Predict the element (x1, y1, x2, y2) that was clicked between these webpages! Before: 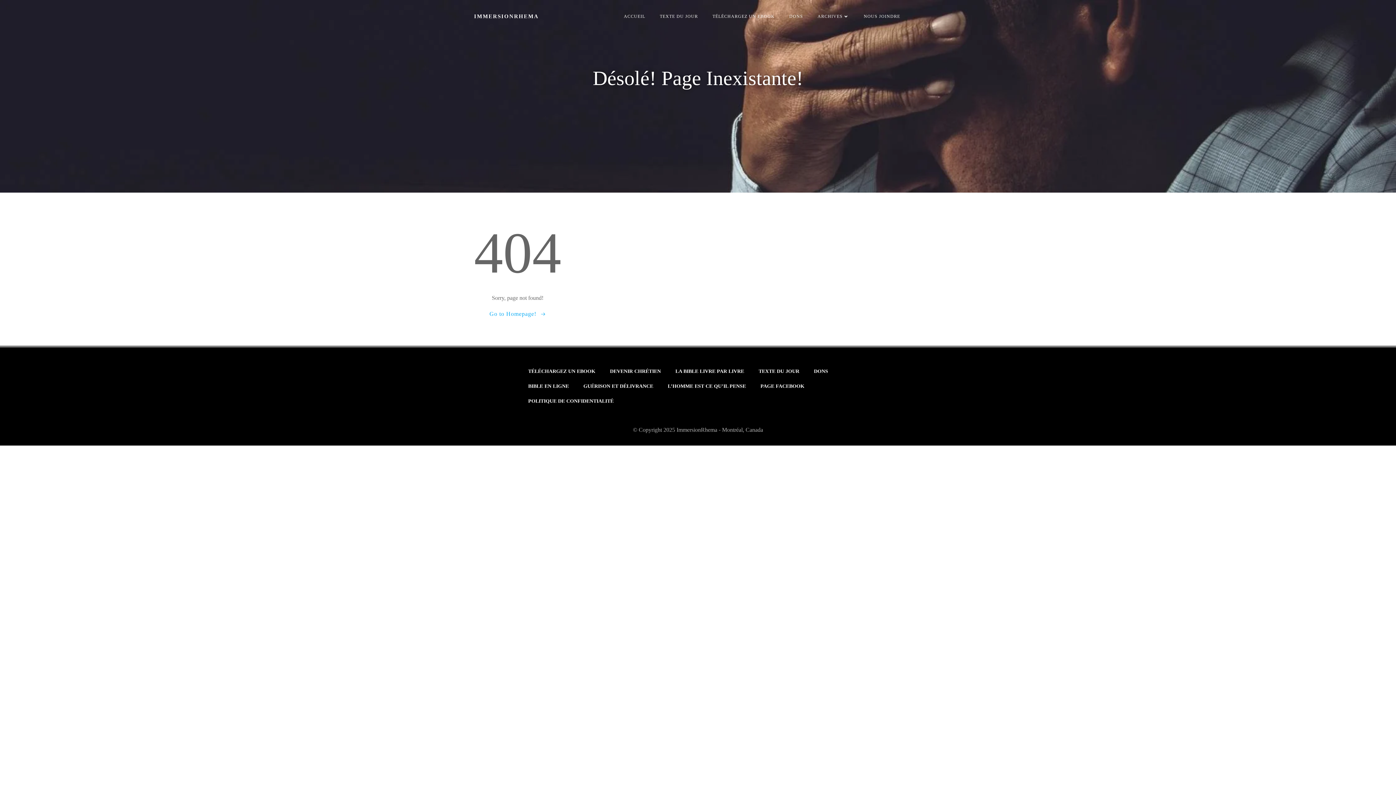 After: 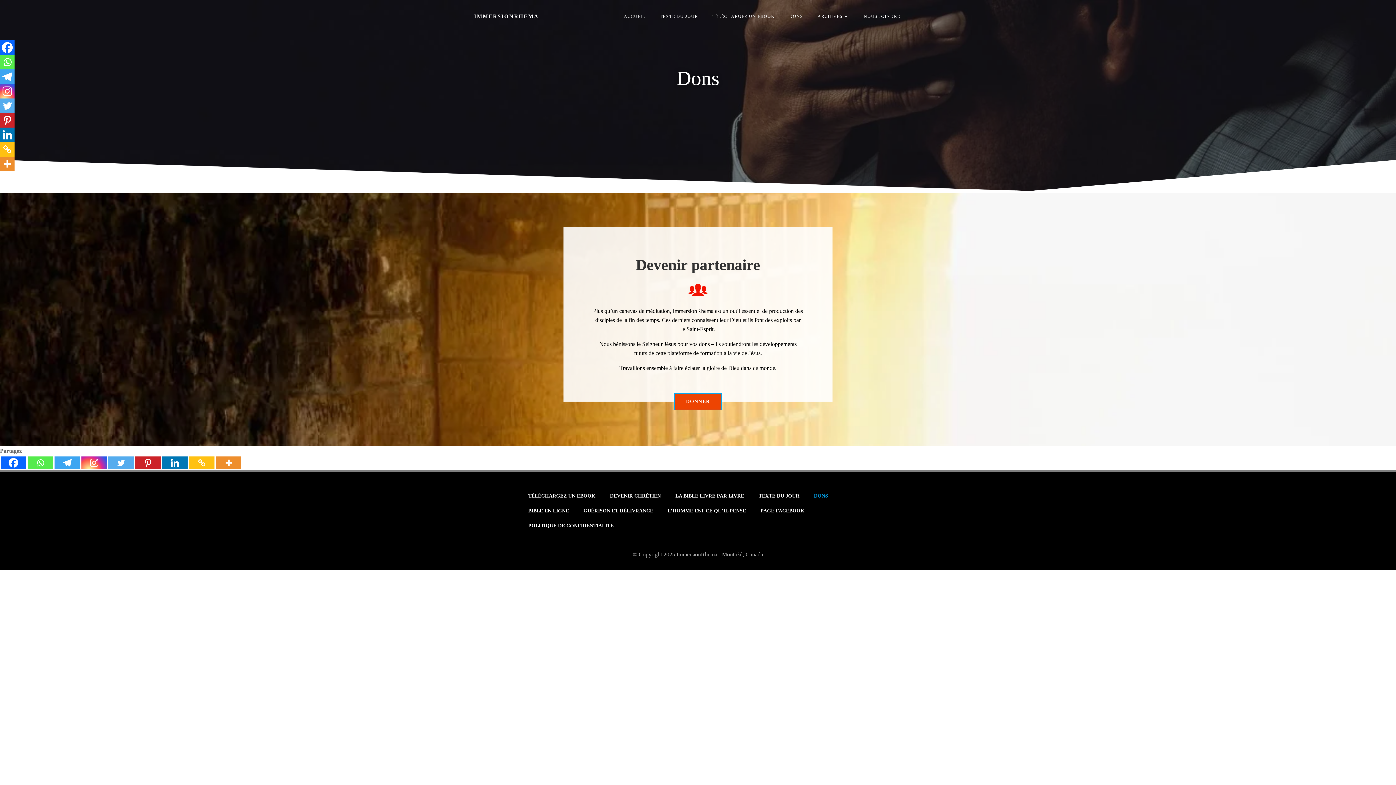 Action: bbox: (814, 367, 828, 375) label: DONS